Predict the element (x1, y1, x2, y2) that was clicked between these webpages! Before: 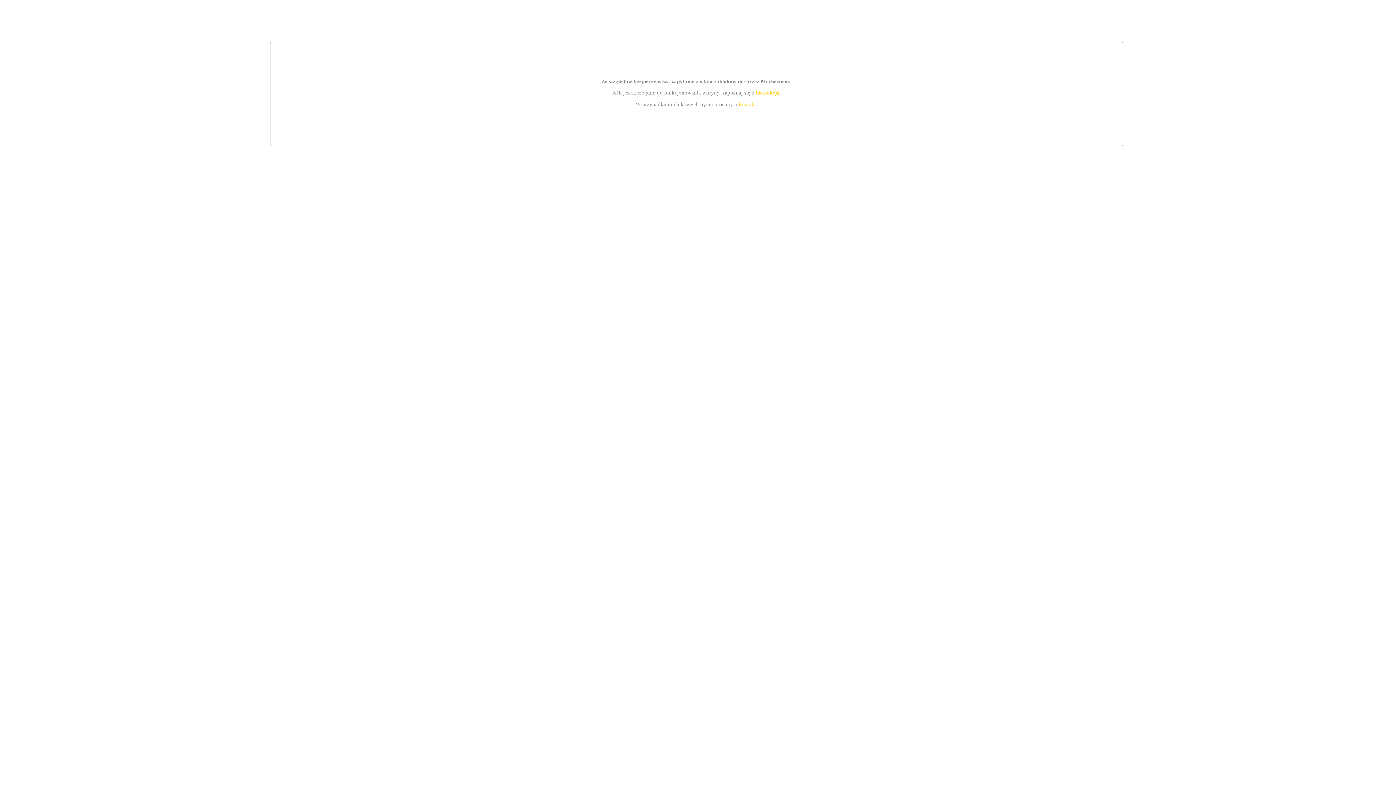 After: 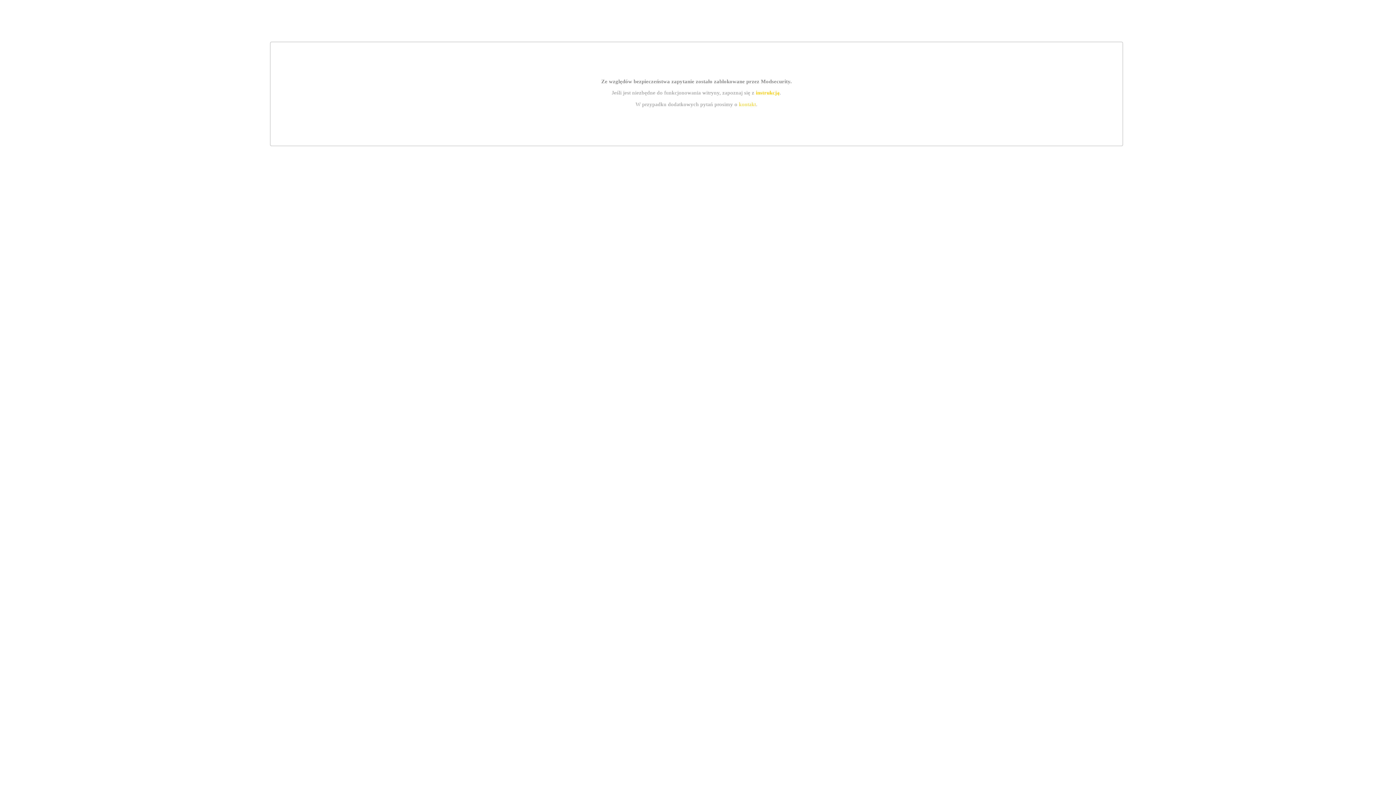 Action: bbox: (755, 89, 779, 95) label: instrukcją